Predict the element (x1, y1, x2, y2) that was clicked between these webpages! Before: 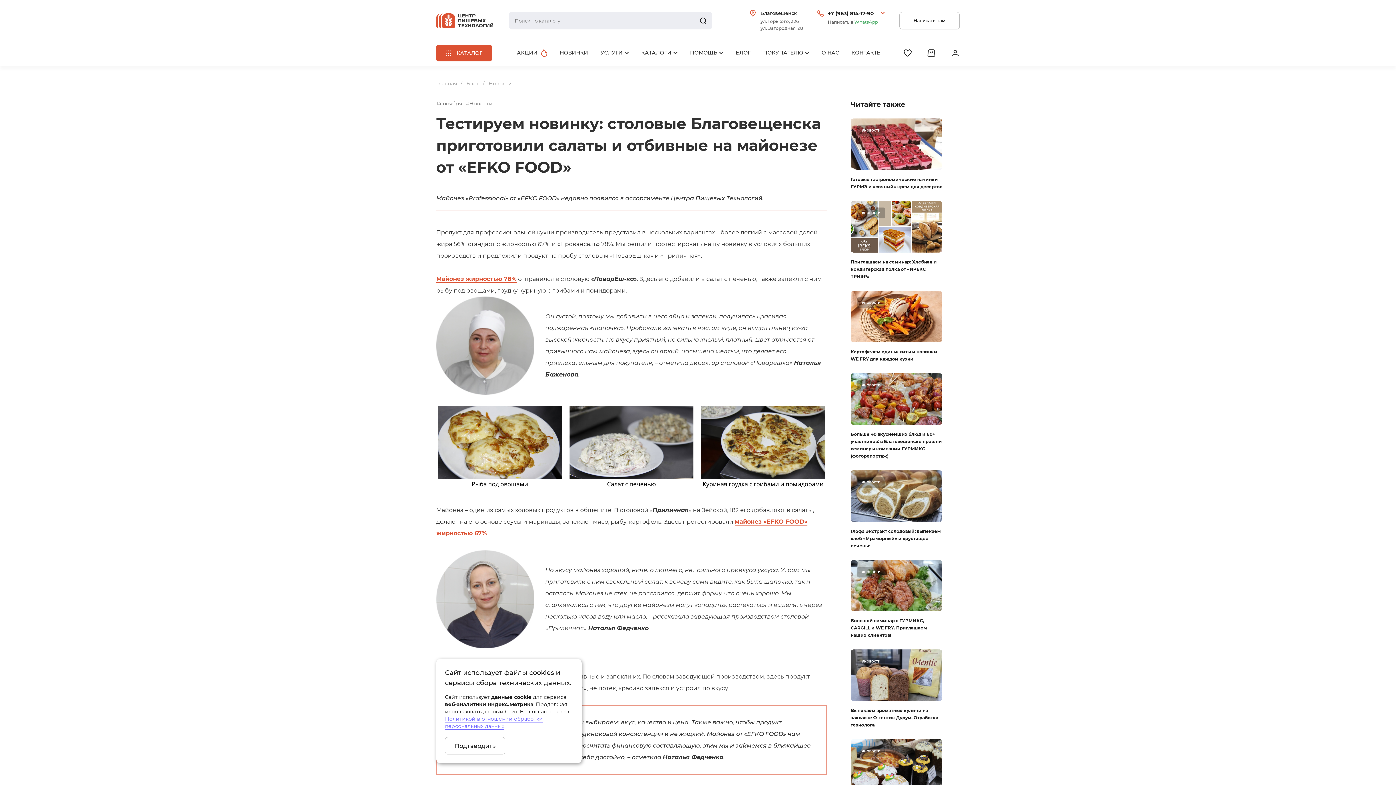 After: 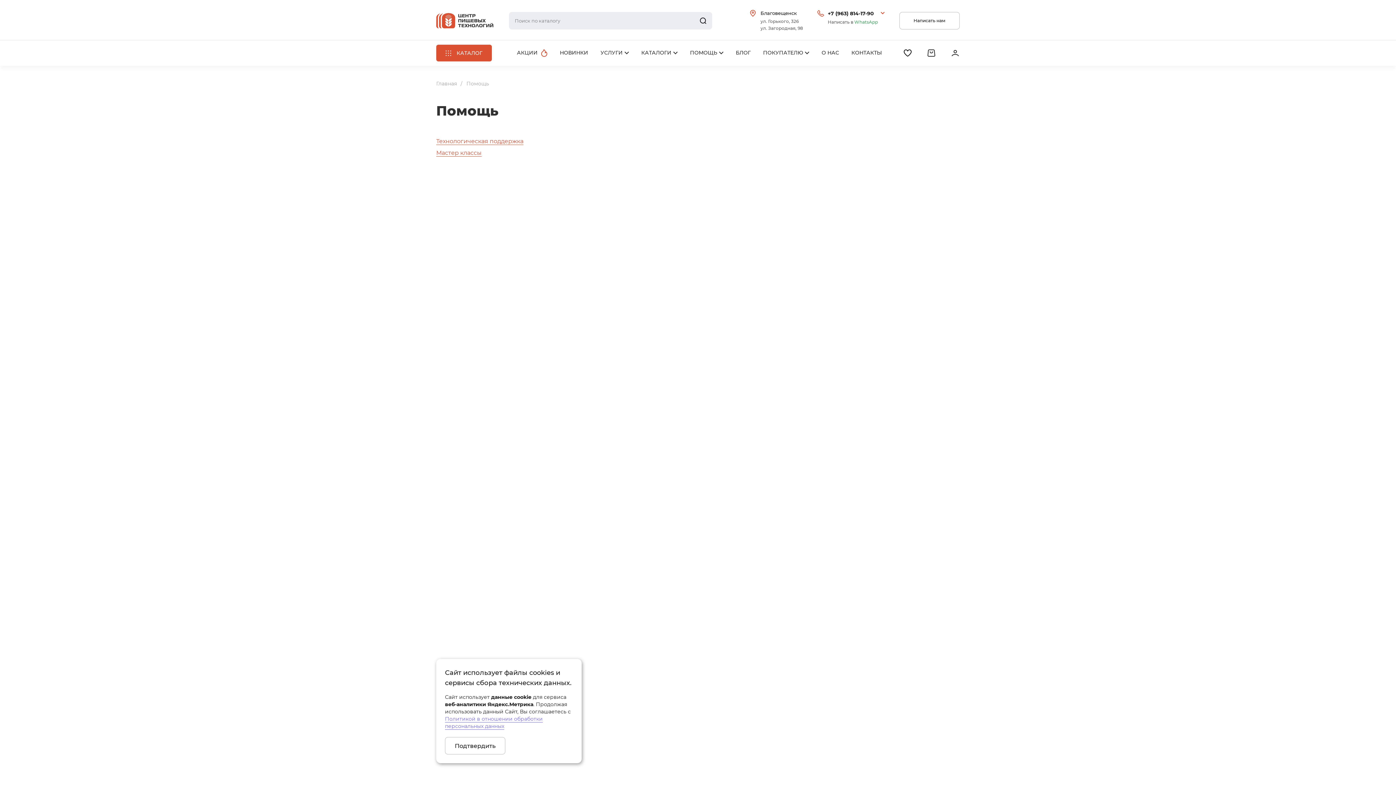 Action: bbox: (690, 45, 723, 60)